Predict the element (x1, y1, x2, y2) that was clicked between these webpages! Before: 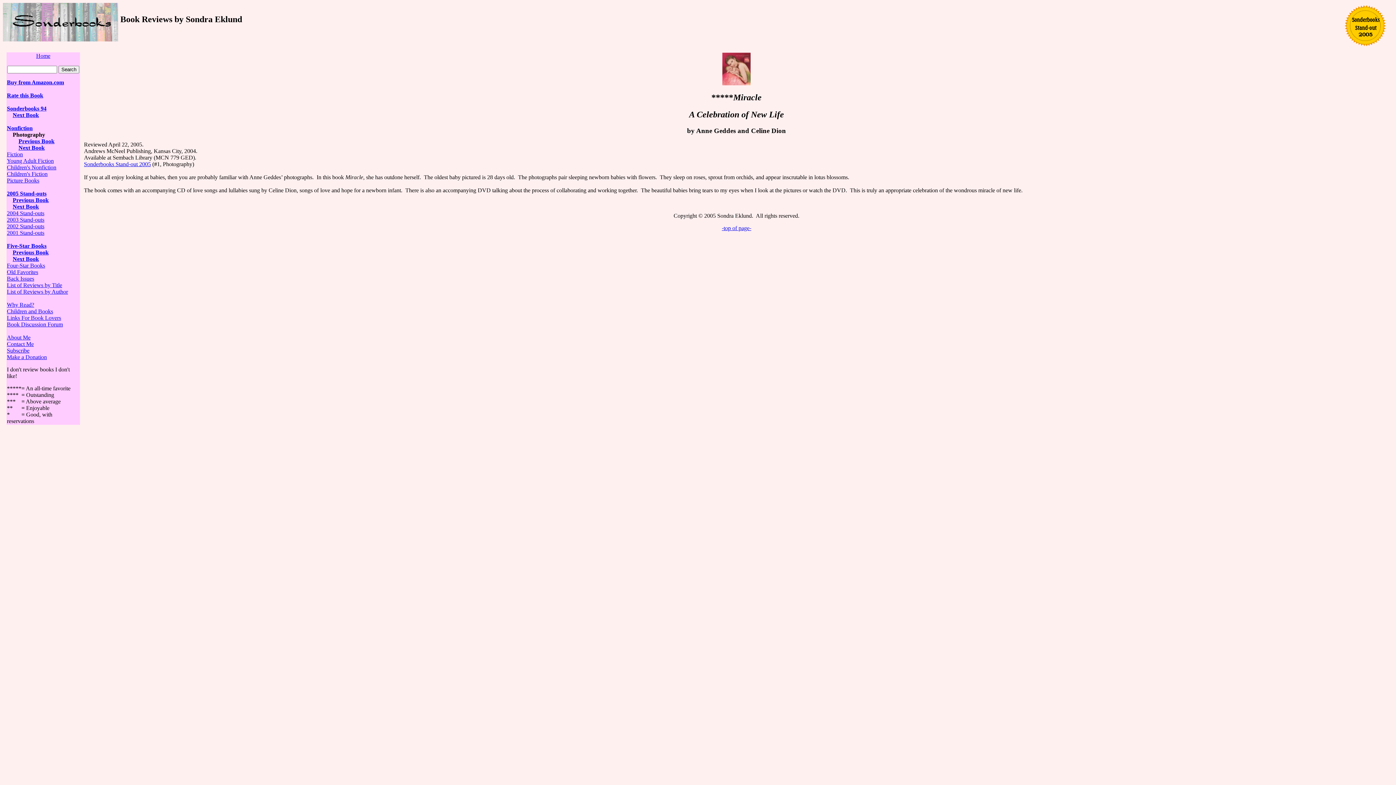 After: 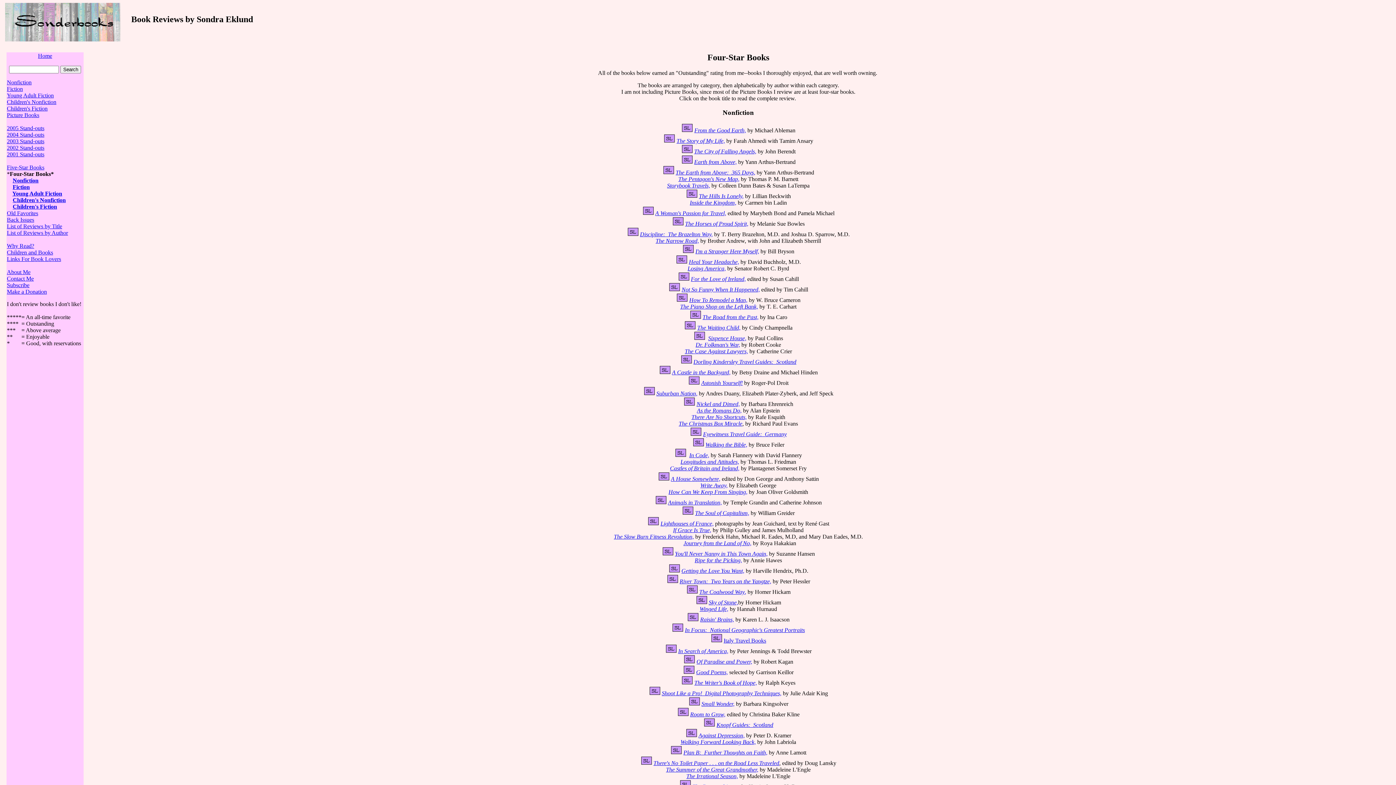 Action: bbox: (6, 262, 45, 268) label: Four-Star Books